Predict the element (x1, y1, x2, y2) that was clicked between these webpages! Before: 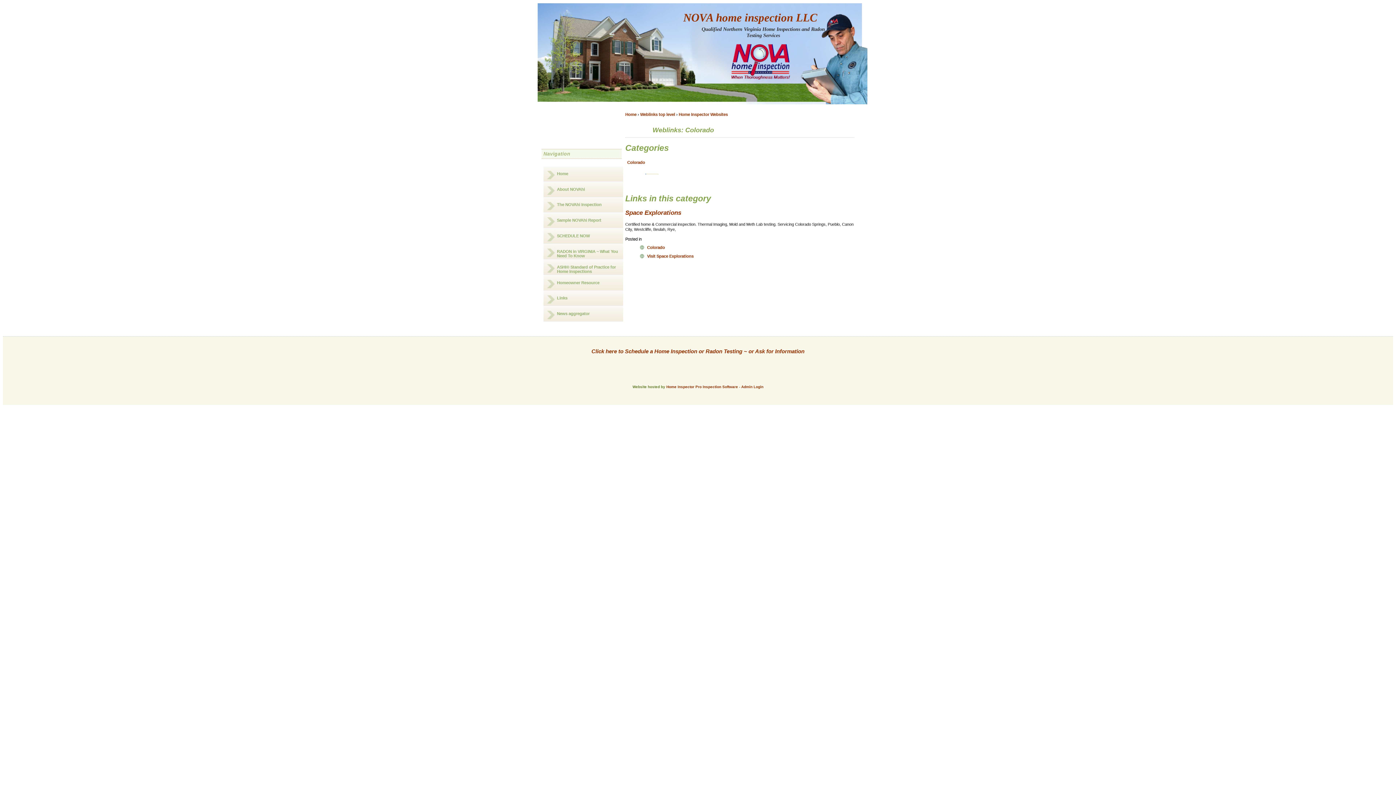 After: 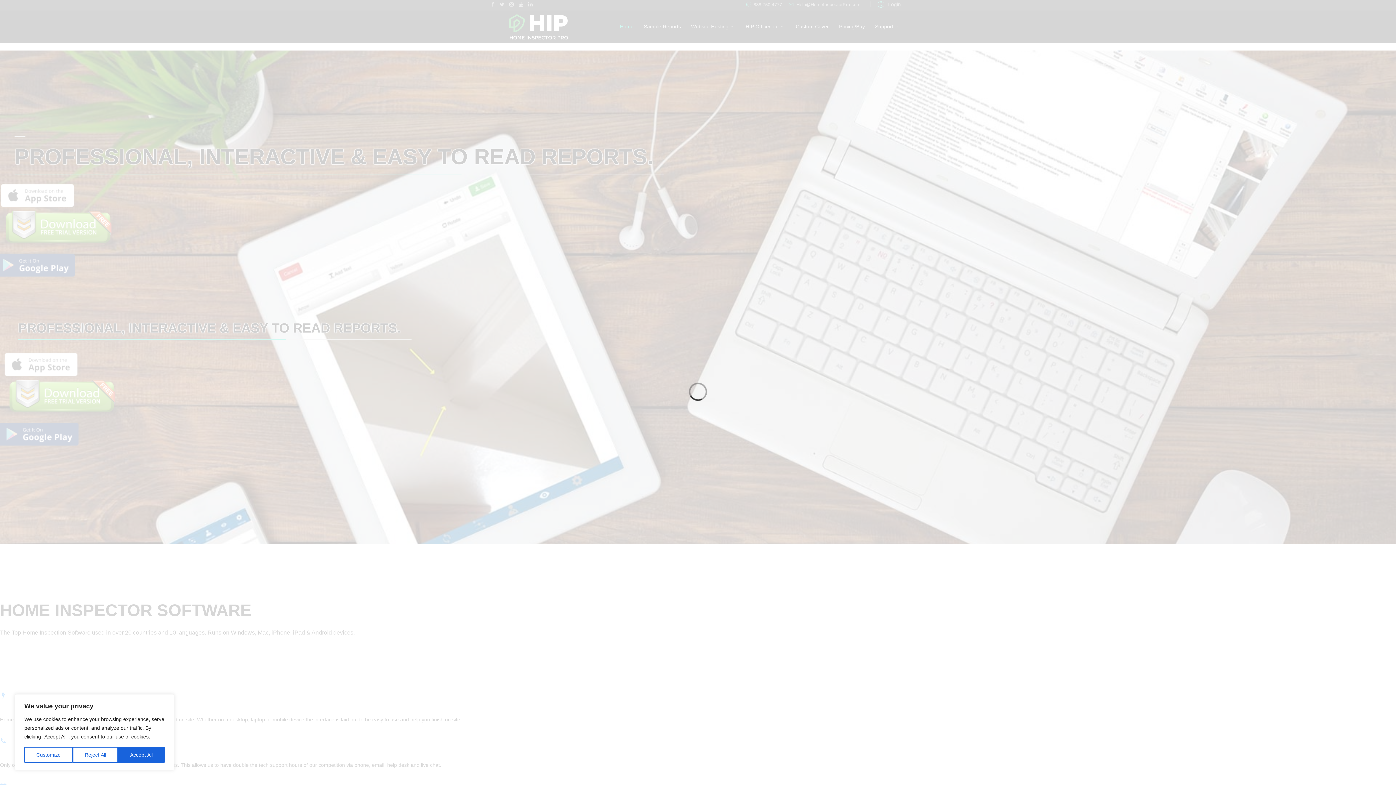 Action: label: Home Inspector Pro Inspection Software bbox: (666, 385, 738, 389)